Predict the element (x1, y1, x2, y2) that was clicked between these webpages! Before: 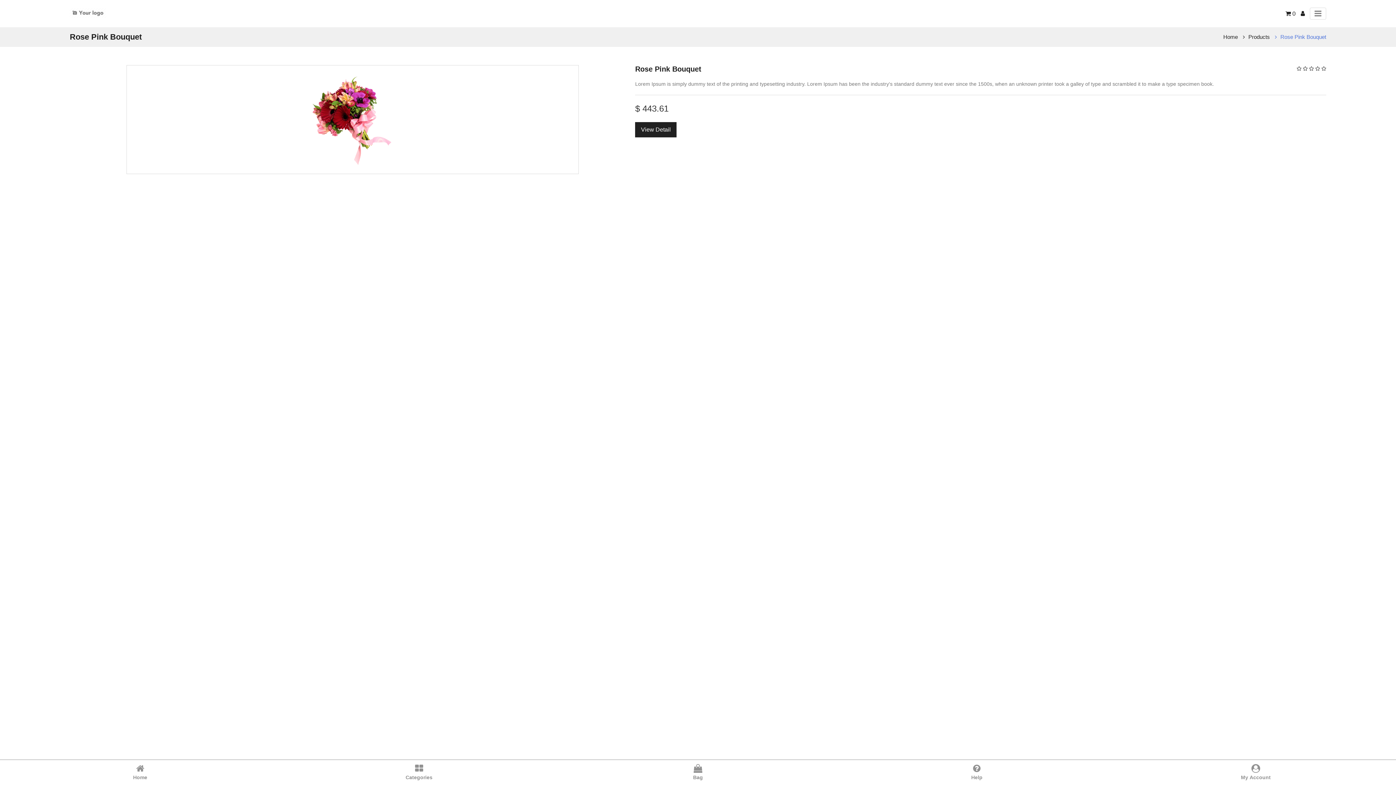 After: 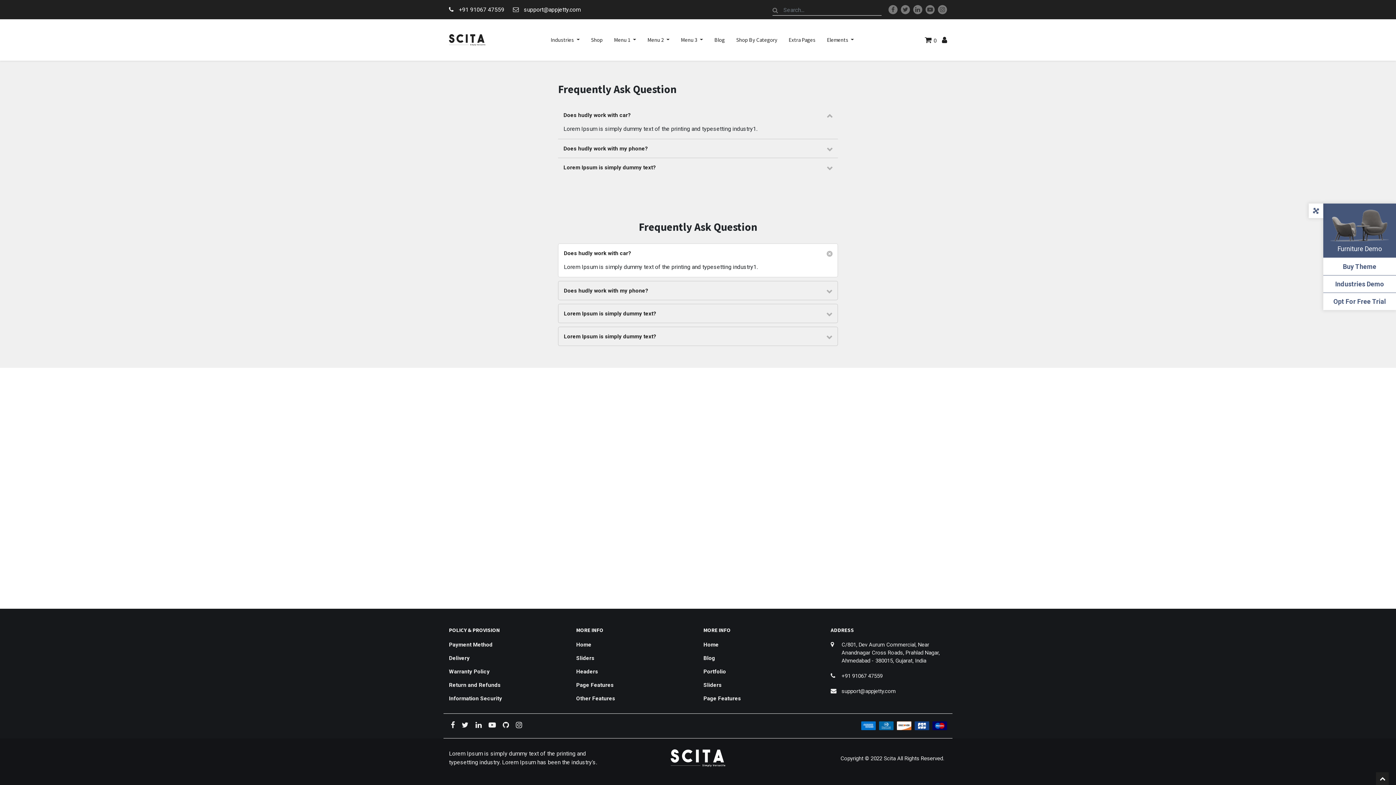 Action: label: Help bbox: (838, 764, 1115, 781)